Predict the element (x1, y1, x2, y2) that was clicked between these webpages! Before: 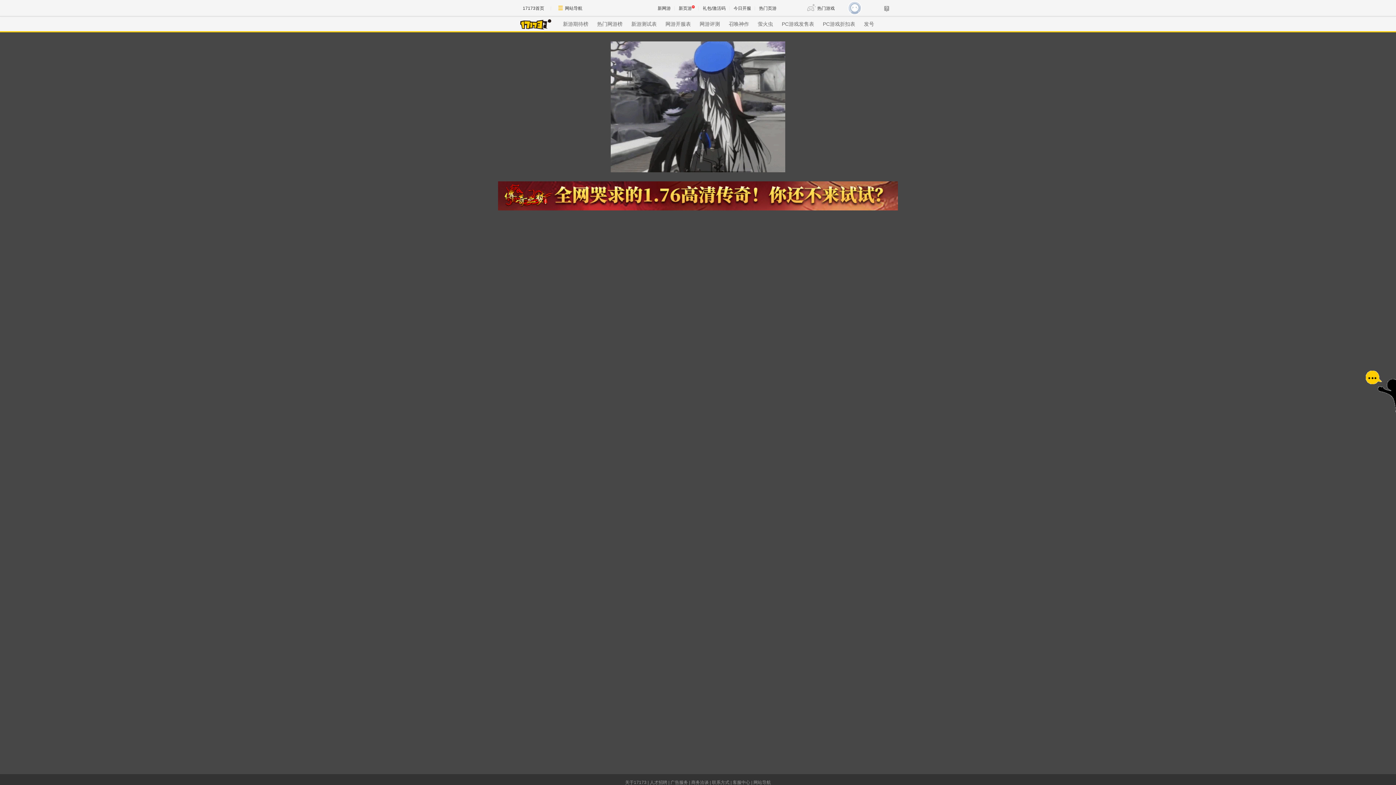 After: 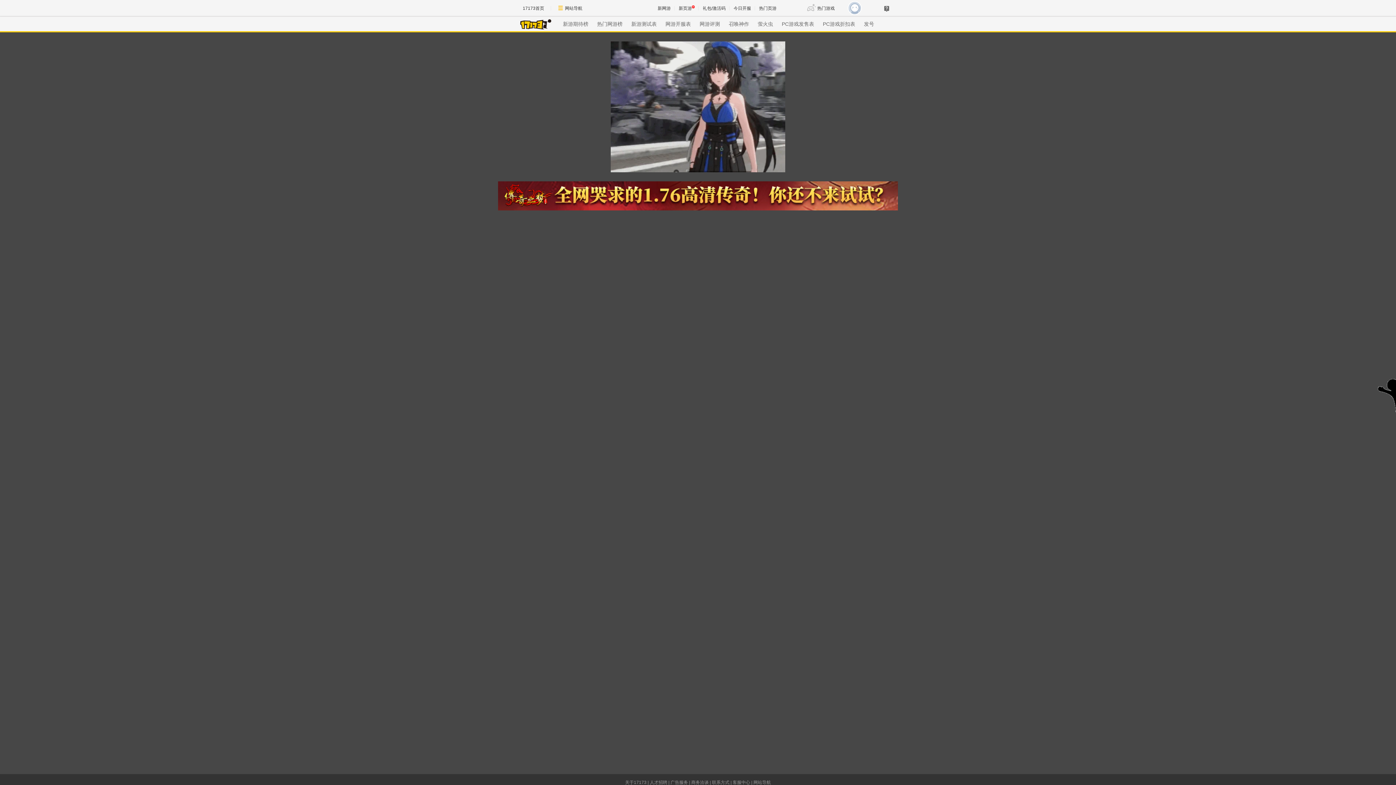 Action: bbox: (883, 5, 890, 12)